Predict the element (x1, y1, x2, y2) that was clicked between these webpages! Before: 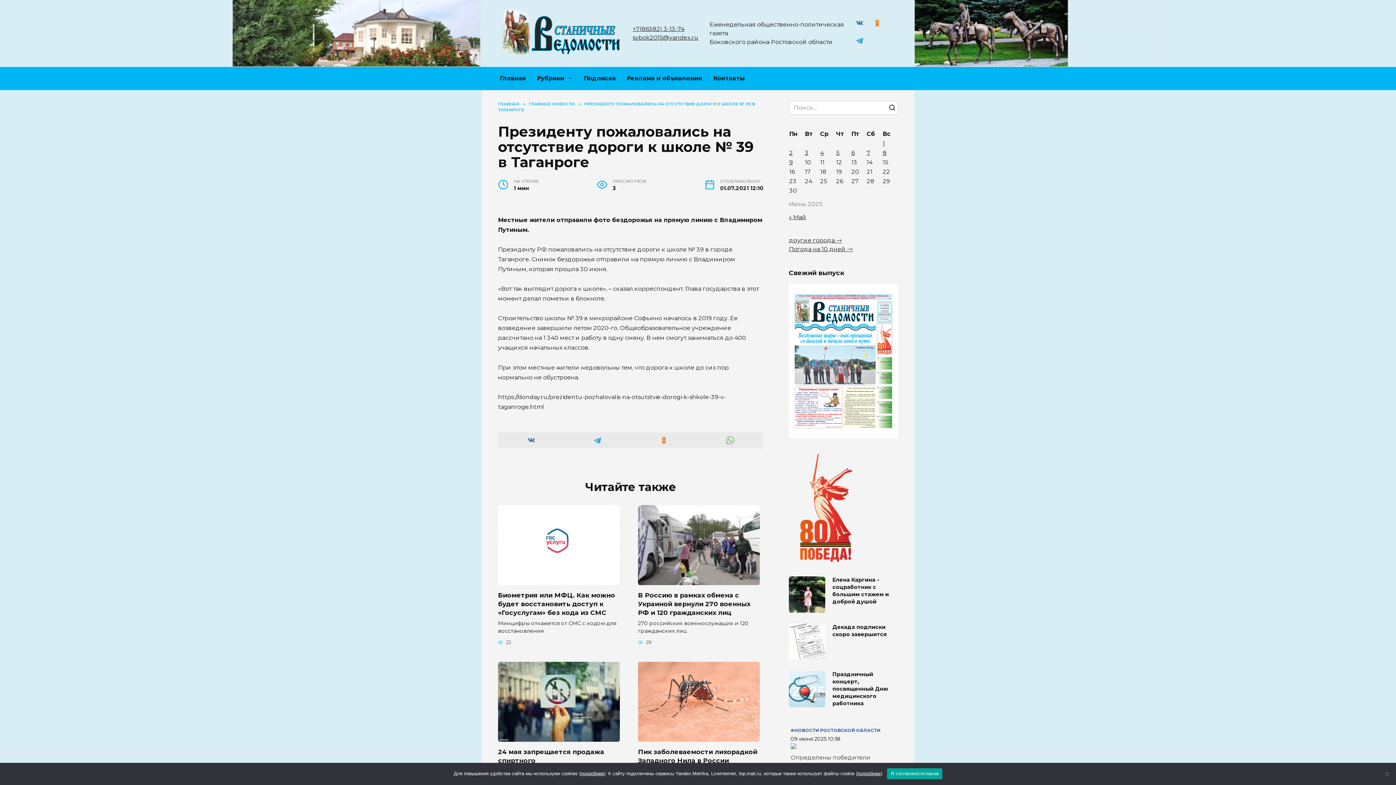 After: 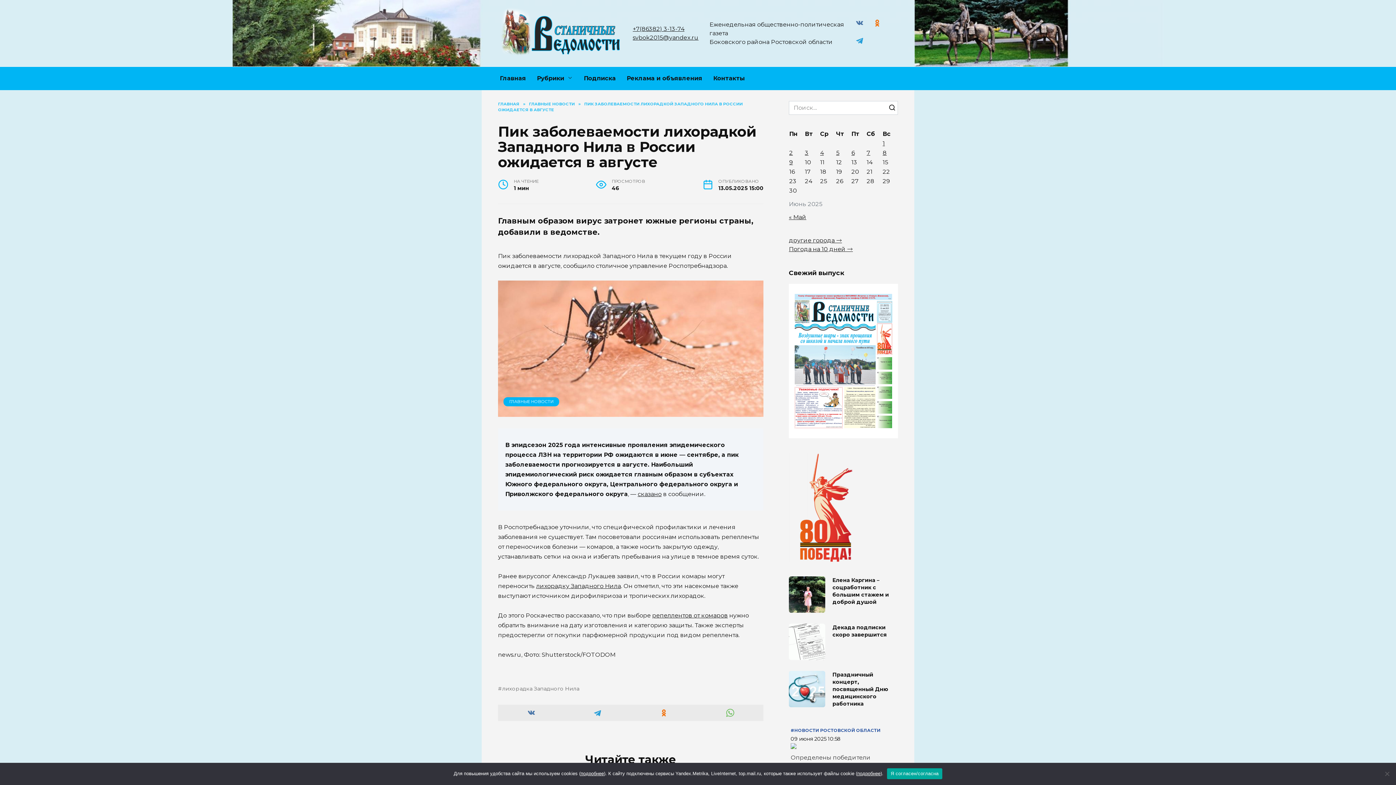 Action: bbox: (638, 747, 757, 774) label: Пик заболеваемости лихорадкой Западного Нила в России ожидается в августе